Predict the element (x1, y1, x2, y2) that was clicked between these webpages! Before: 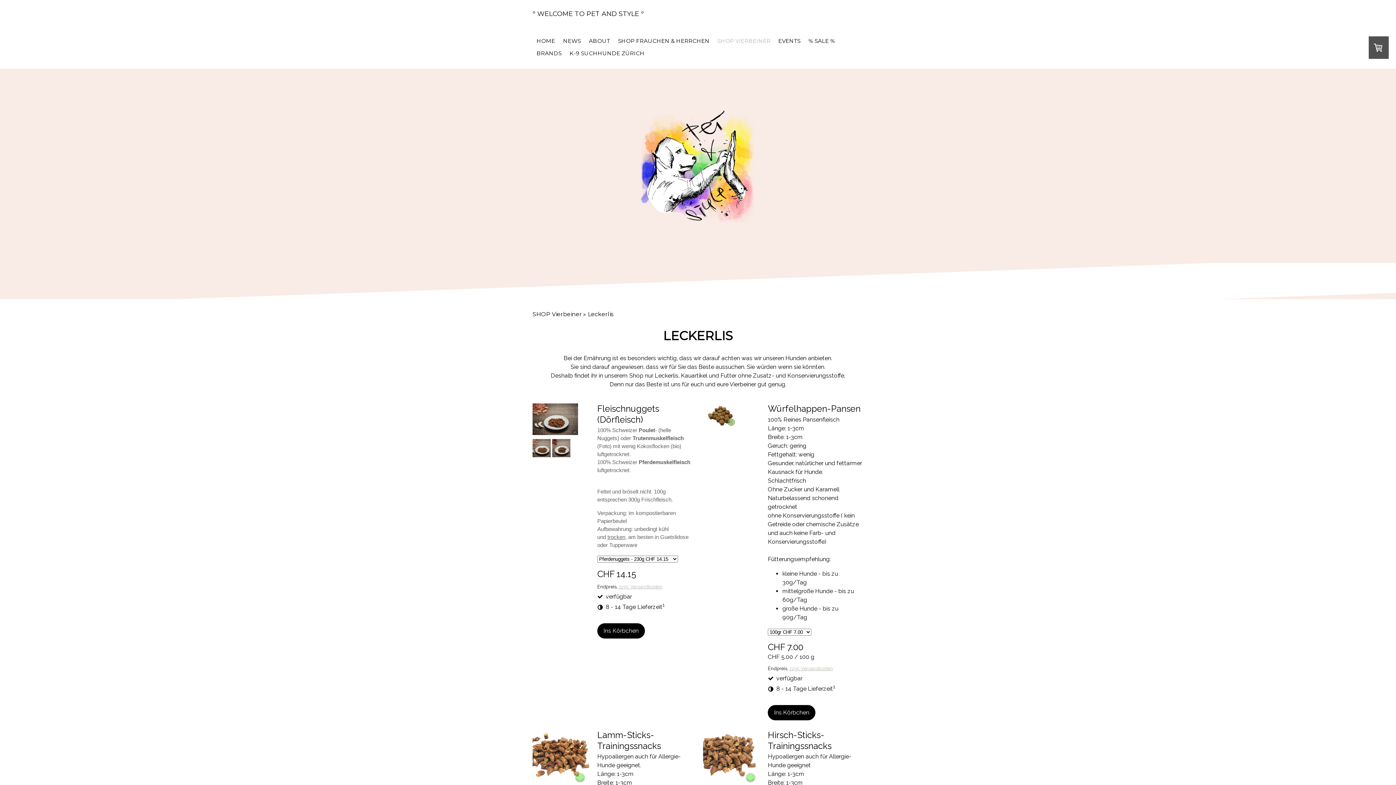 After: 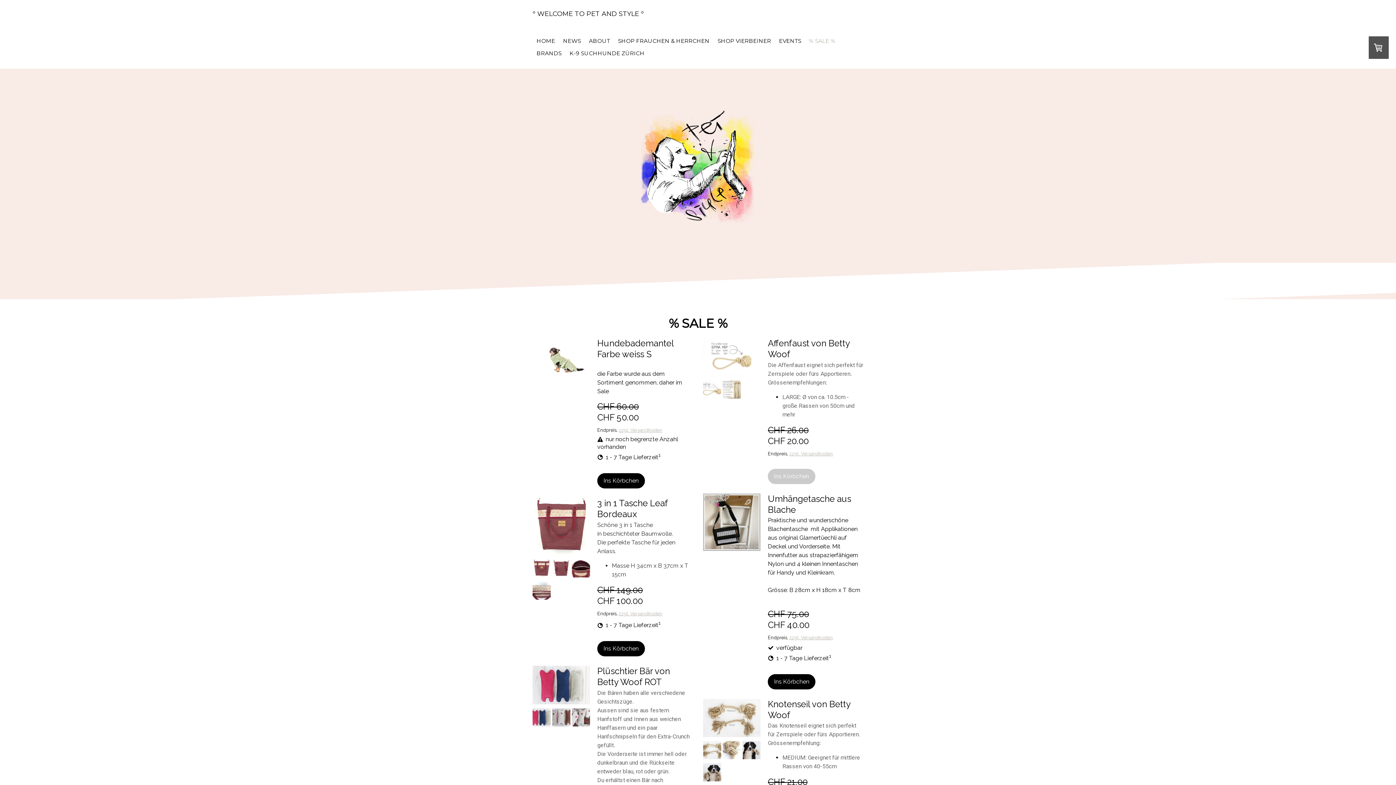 Action: bbox: (804, 34, 839, 47) label: % SALE %